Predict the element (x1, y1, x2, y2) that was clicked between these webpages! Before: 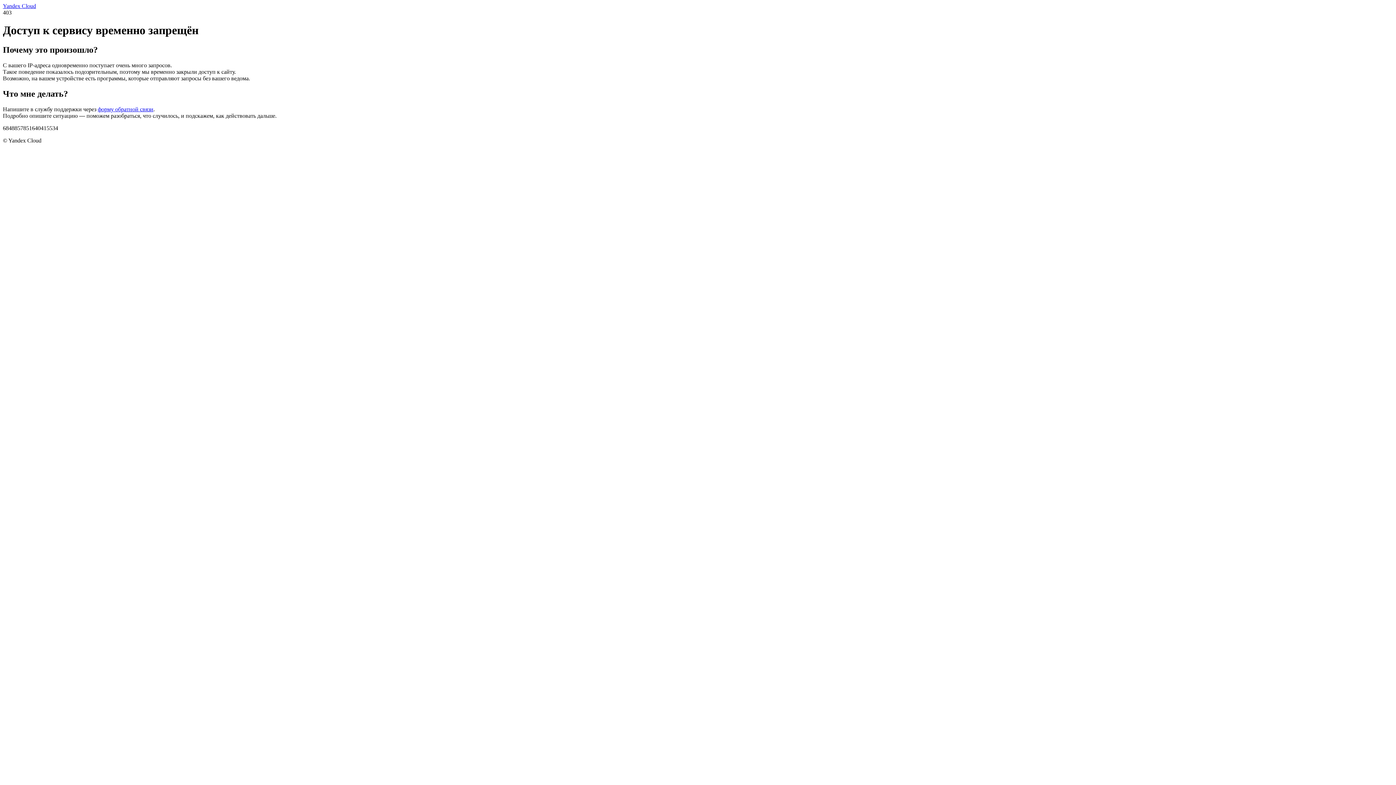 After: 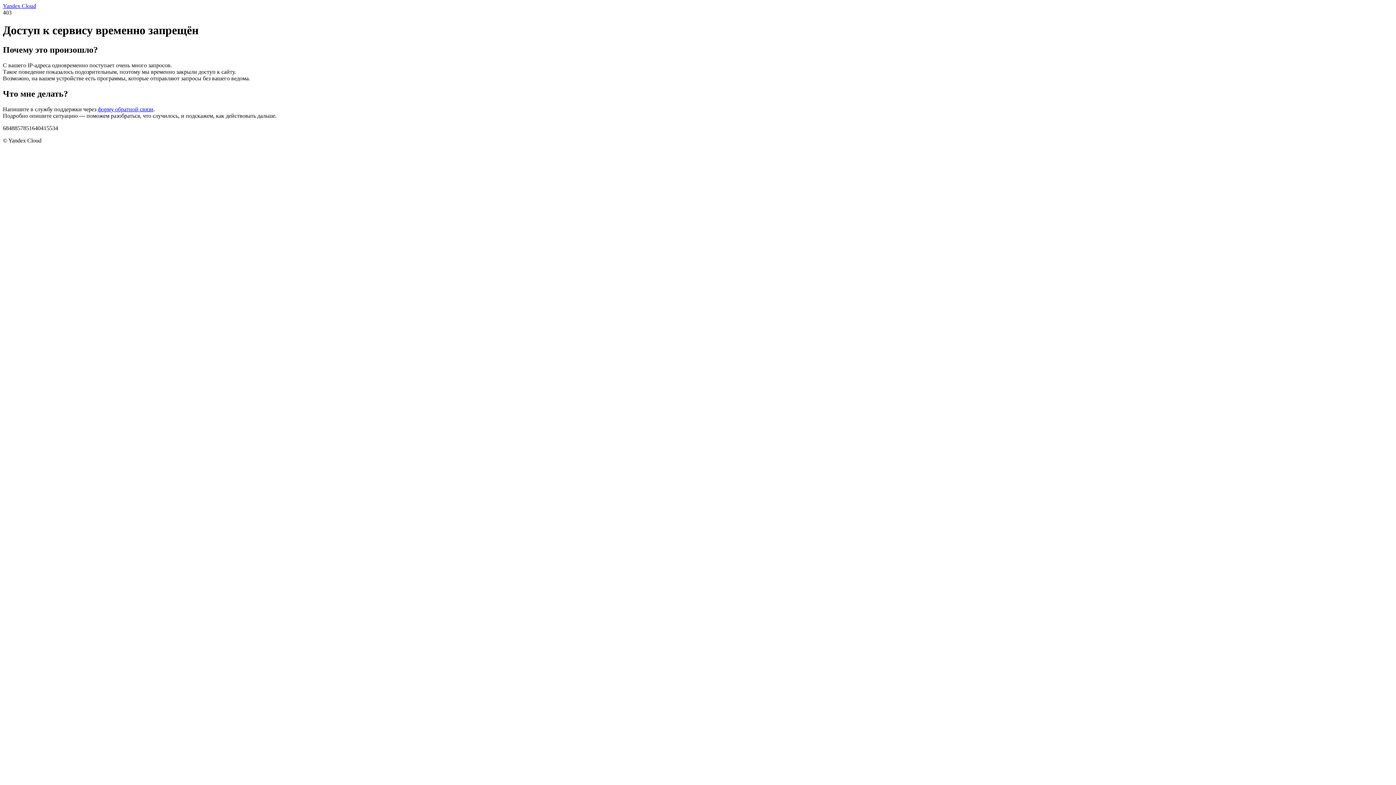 Action: label: Yandex Cloud bbox: (2, 2, 36, 9)